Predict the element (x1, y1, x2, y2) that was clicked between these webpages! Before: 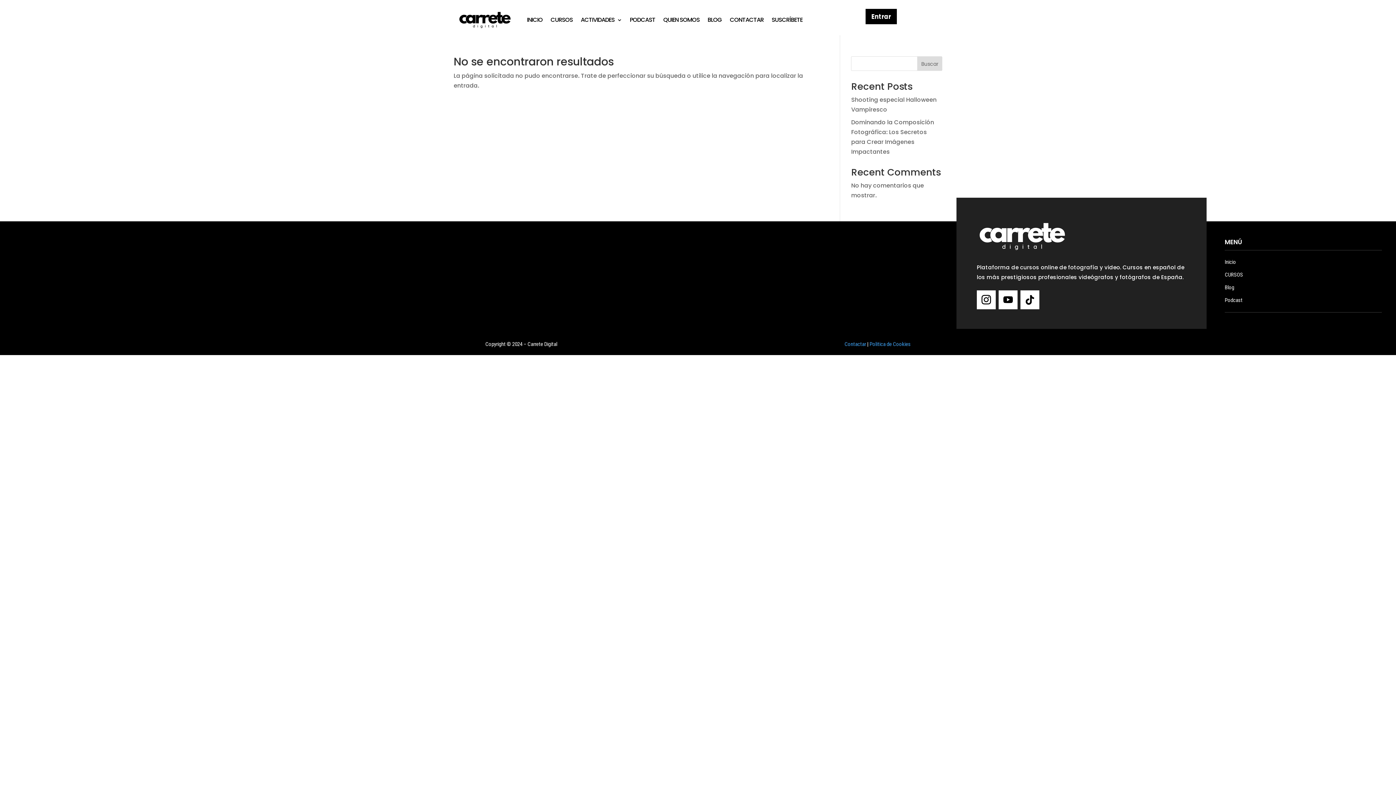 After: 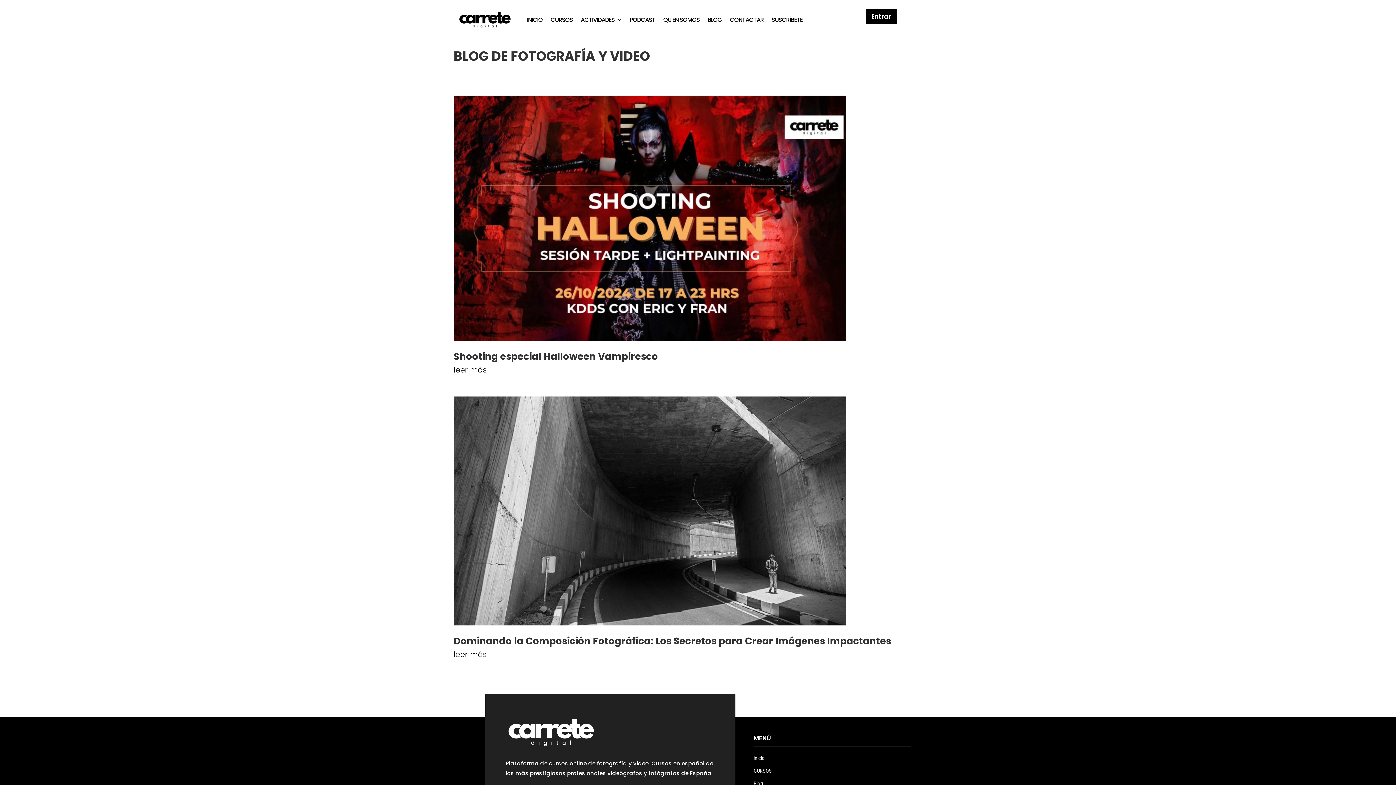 Action: label: BLOG bbox: (707, 6, 722, 33)